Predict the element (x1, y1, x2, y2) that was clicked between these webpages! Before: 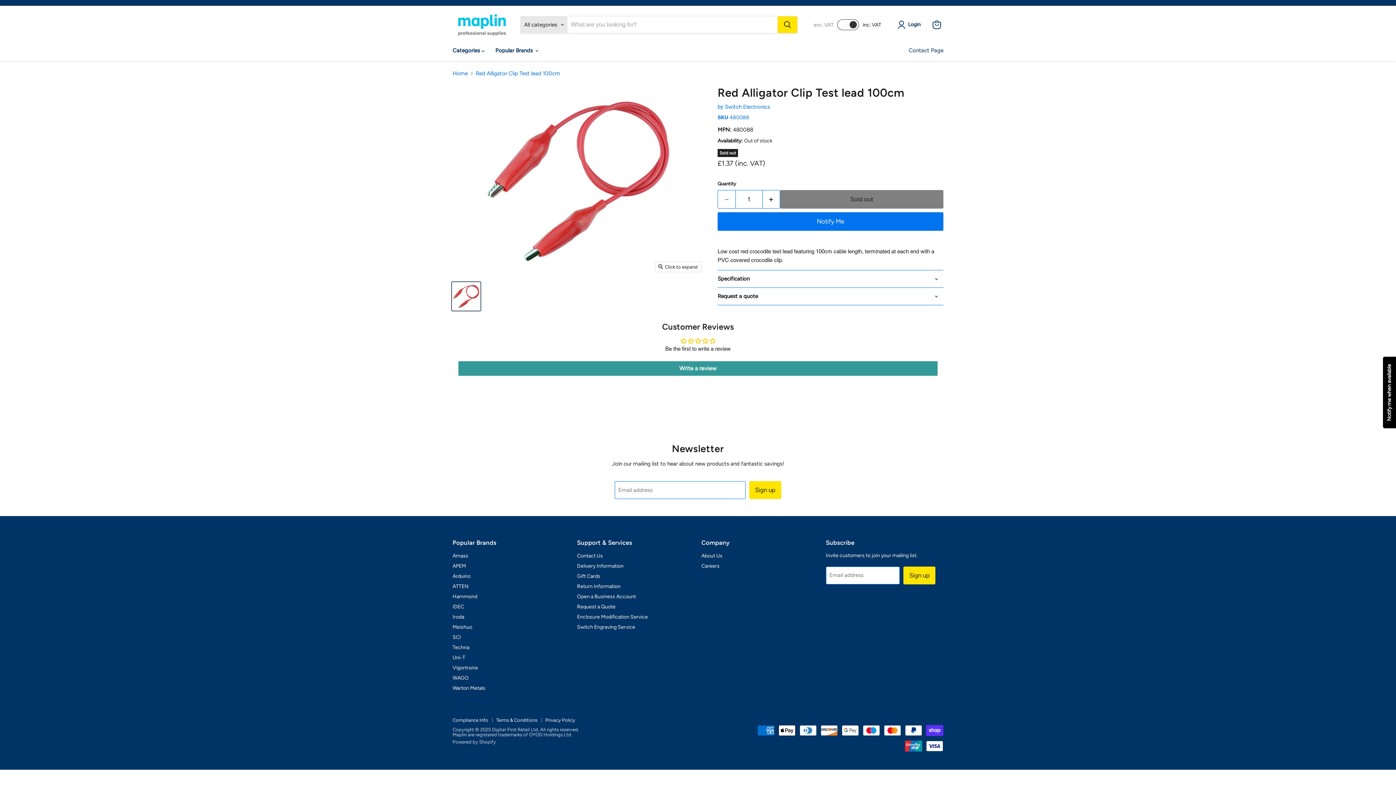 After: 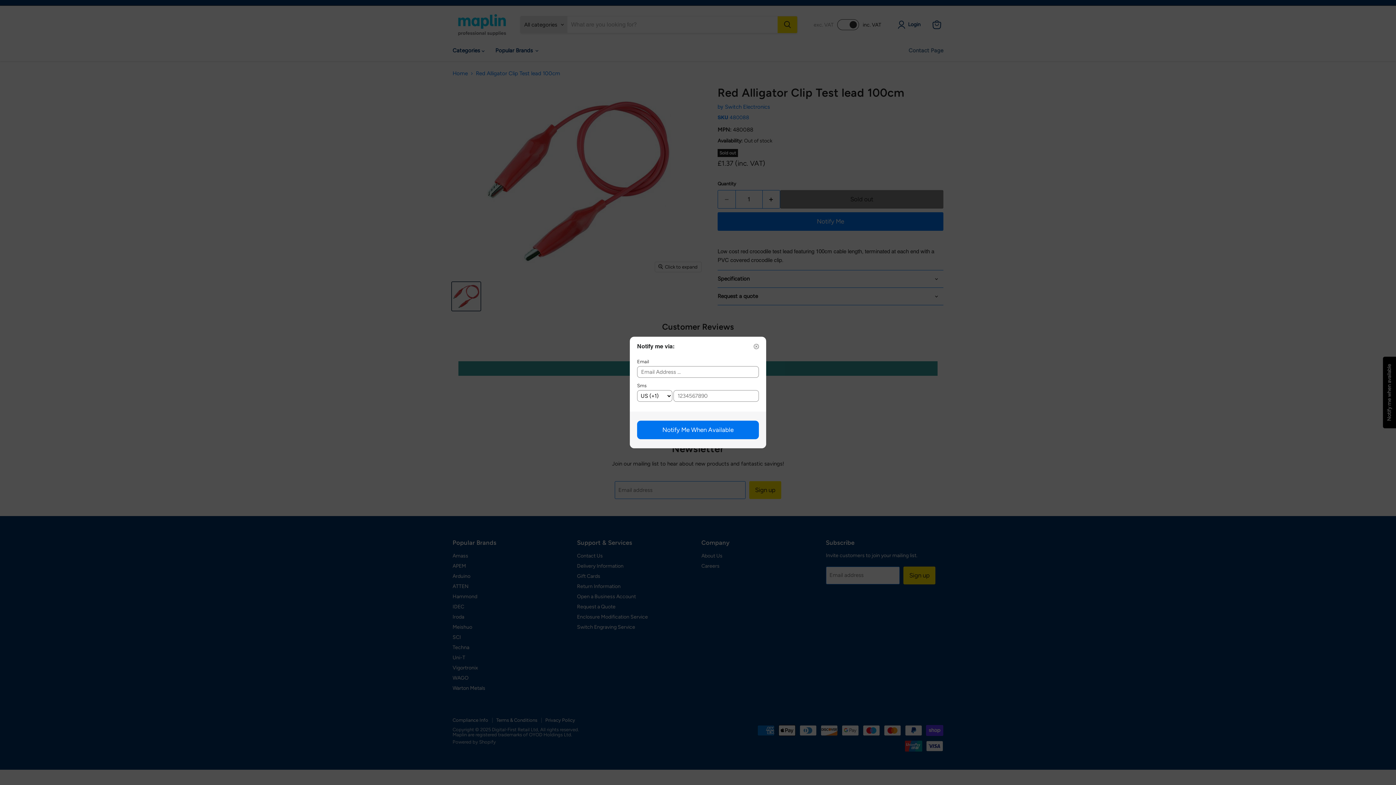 Action: label: Notify Me bbox: (717, 212, 943, 230)